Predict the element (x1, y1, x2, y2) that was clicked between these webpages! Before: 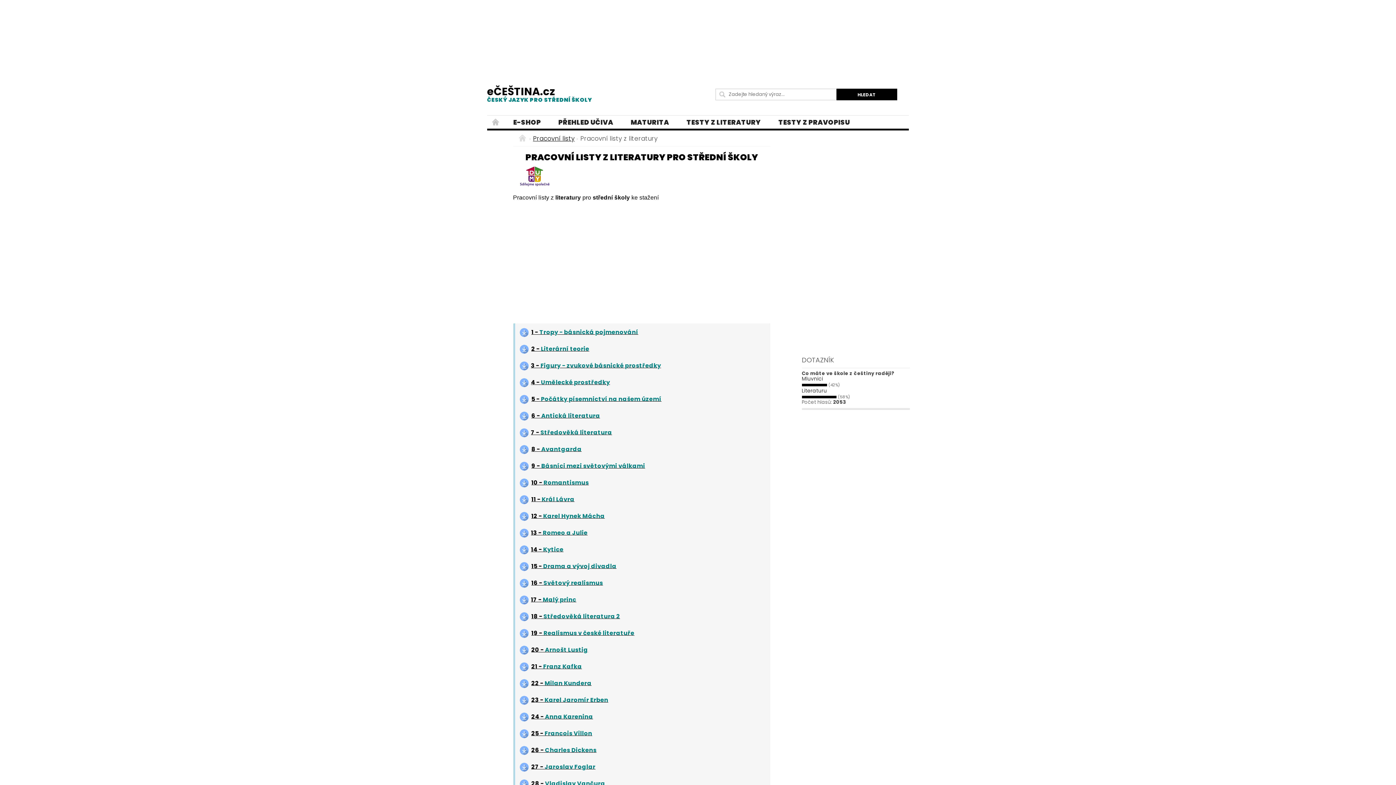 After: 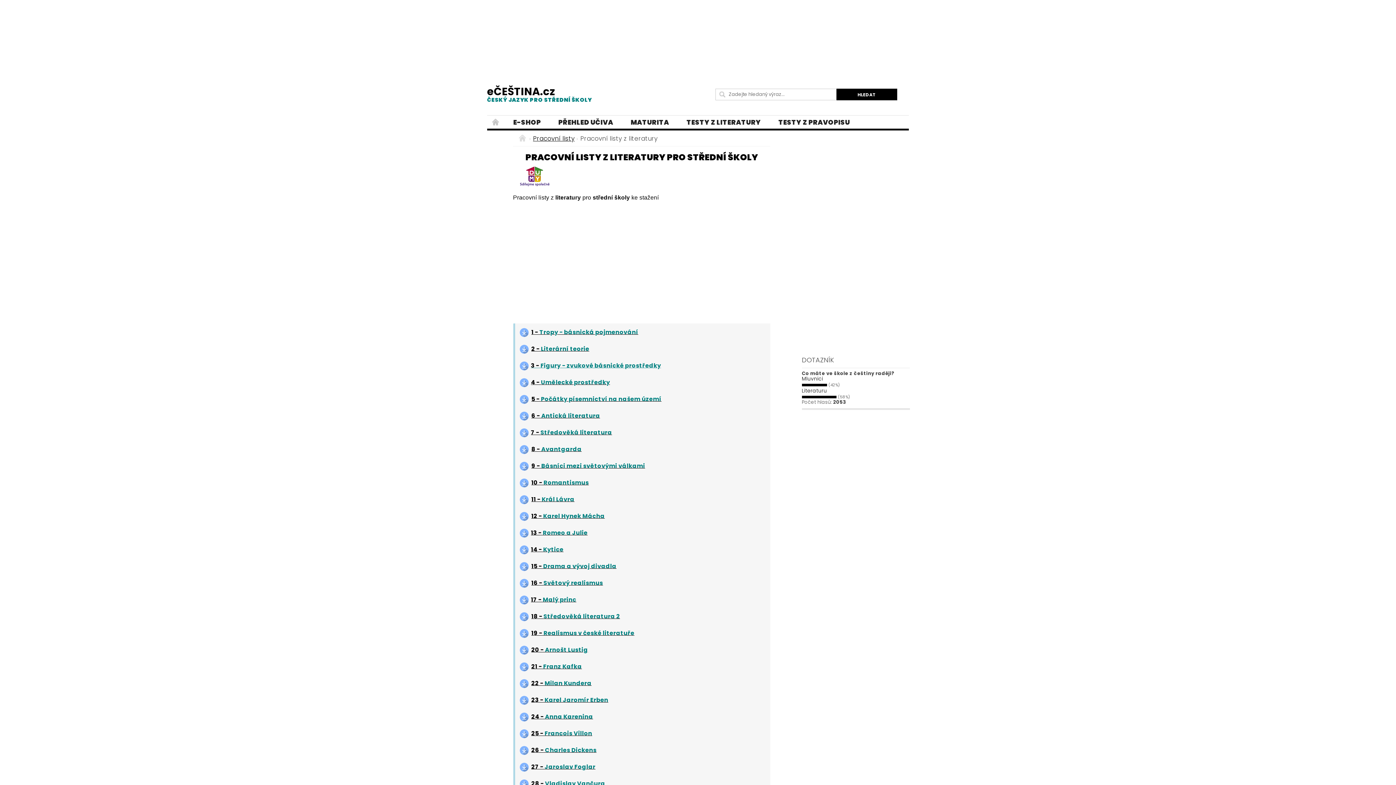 Action: label: 3 - Figury - zvukové básnické prostředky bbox: (531, 361, 661, 369)